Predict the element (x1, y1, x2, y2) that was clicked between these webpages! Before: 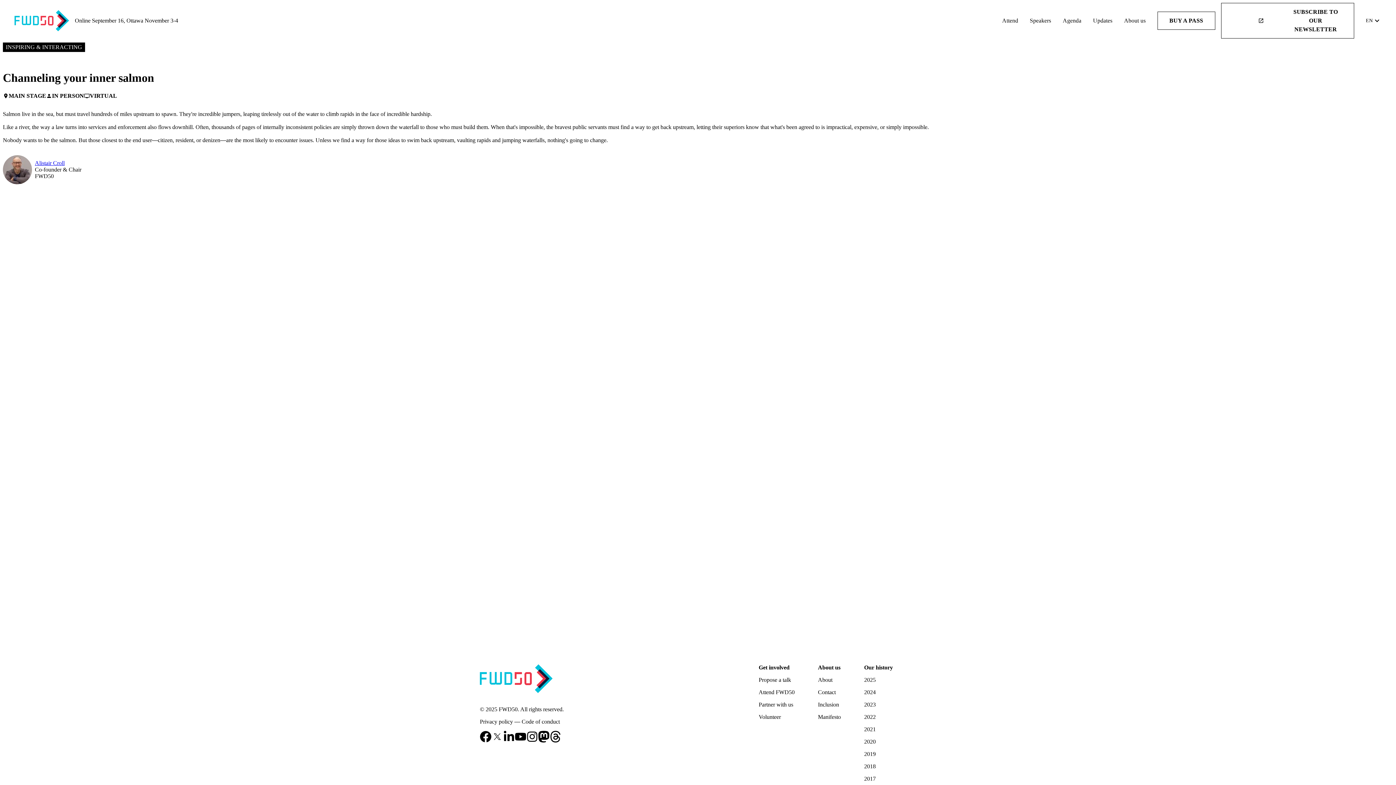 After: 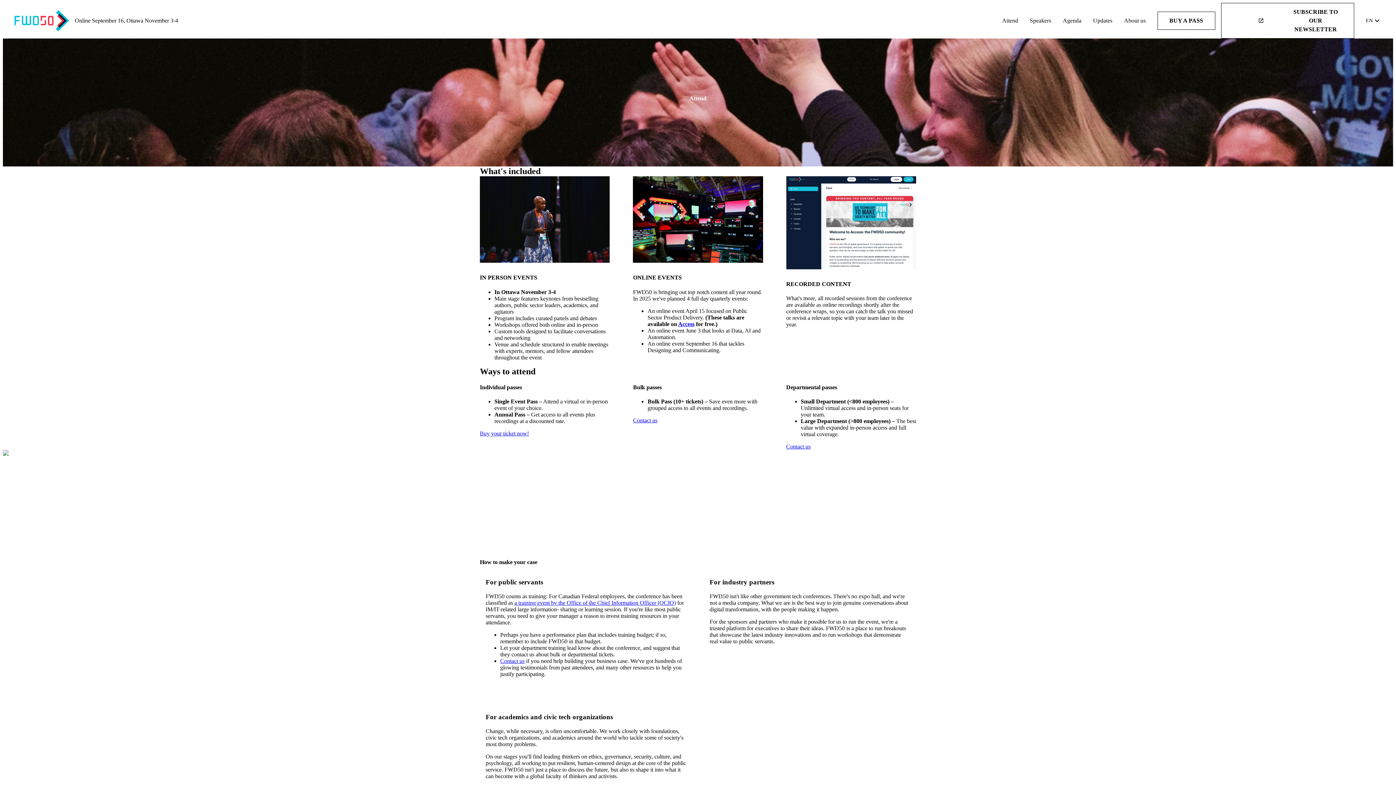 Action: bbox: (758, 689, 794, 695) label: Attend FWD50